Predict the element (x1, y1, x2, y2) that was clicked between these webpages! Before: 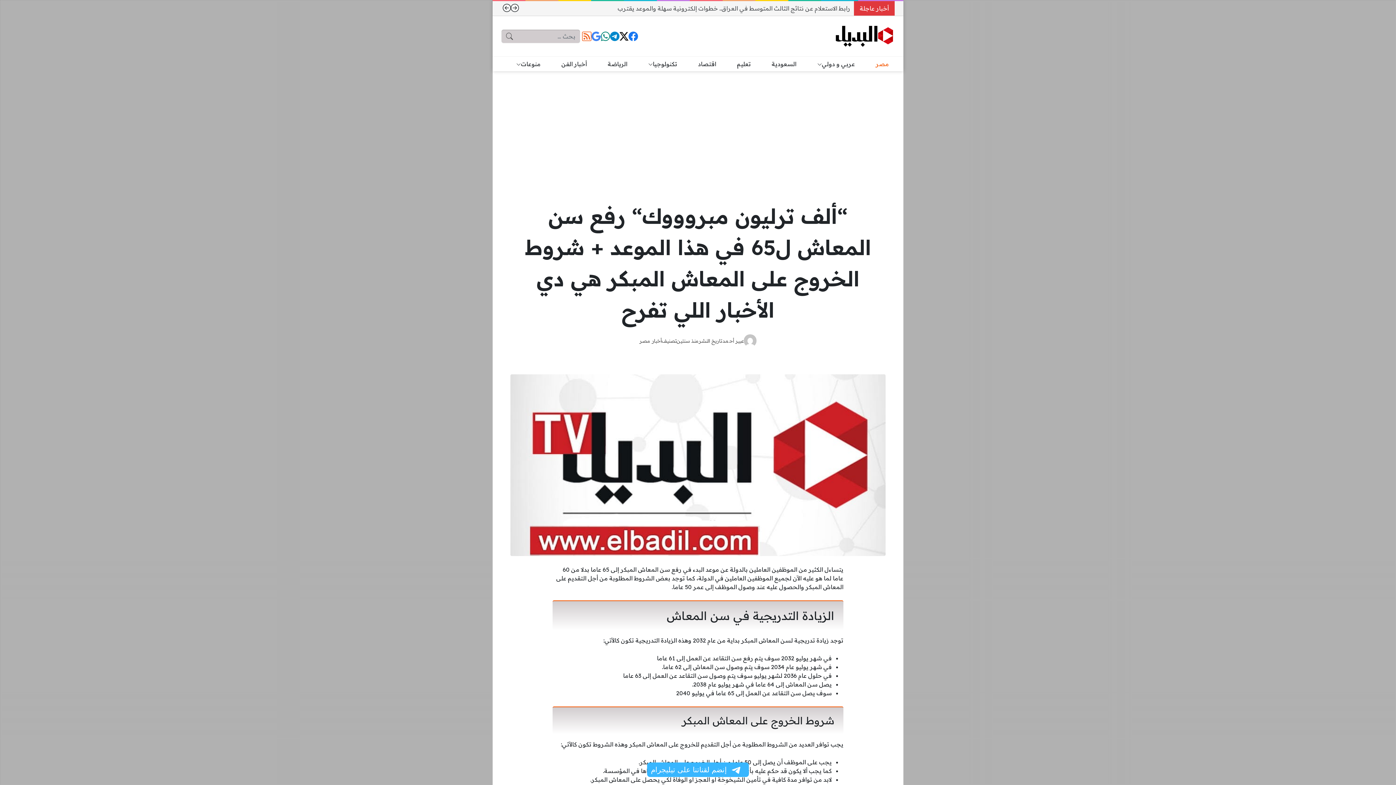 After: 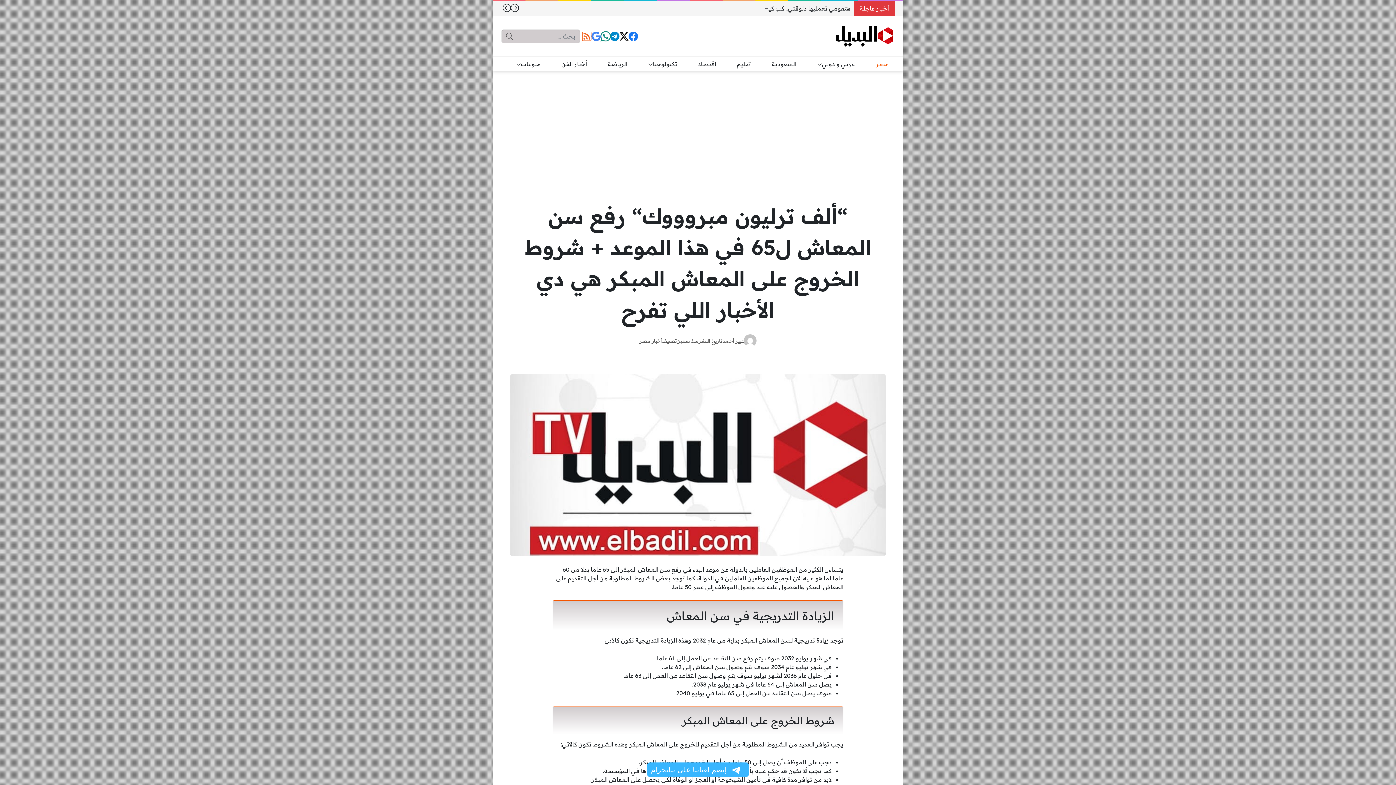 Action: bbox: (599, 29, 611, 42)